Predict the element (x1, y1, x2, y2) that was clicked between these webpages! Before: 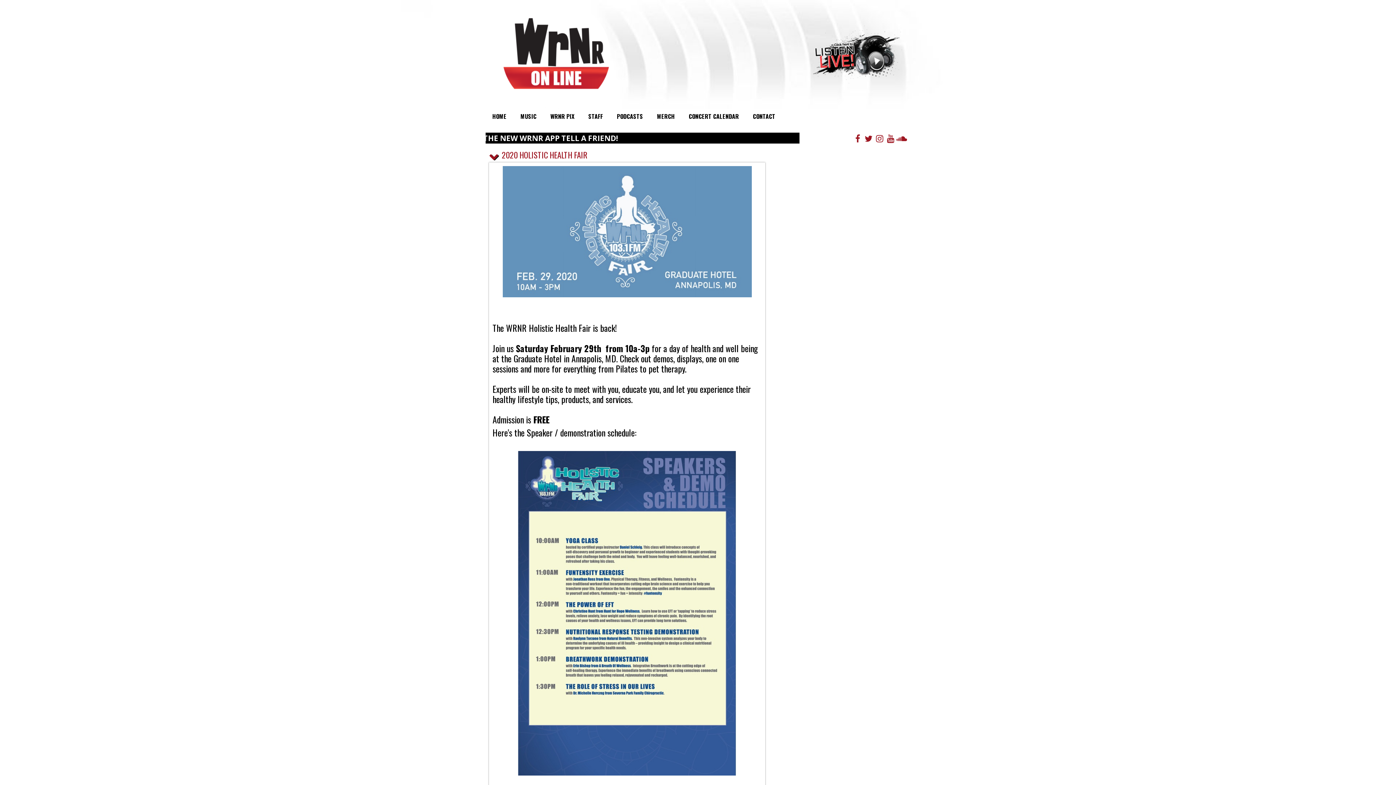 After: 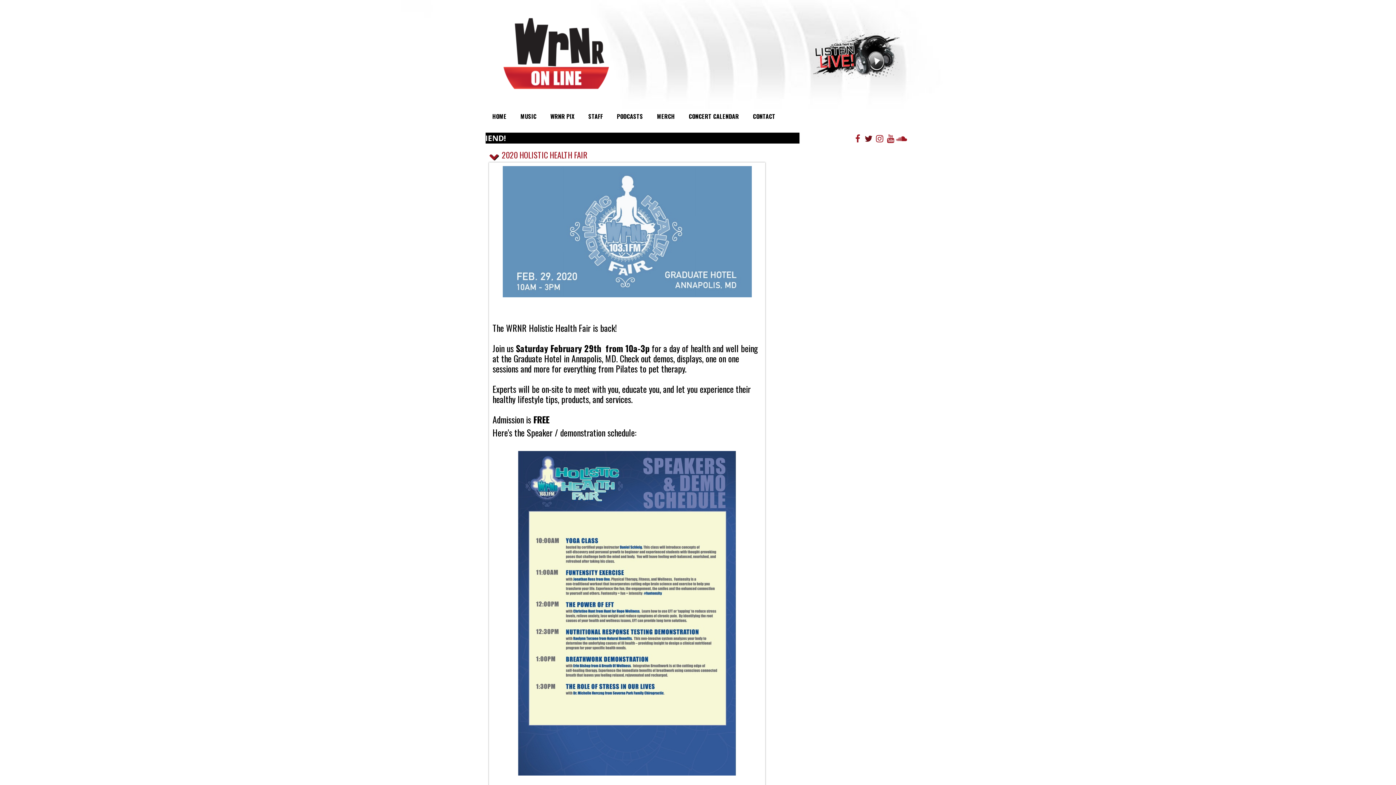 Action: bbox: (863, 135, 874, 141)